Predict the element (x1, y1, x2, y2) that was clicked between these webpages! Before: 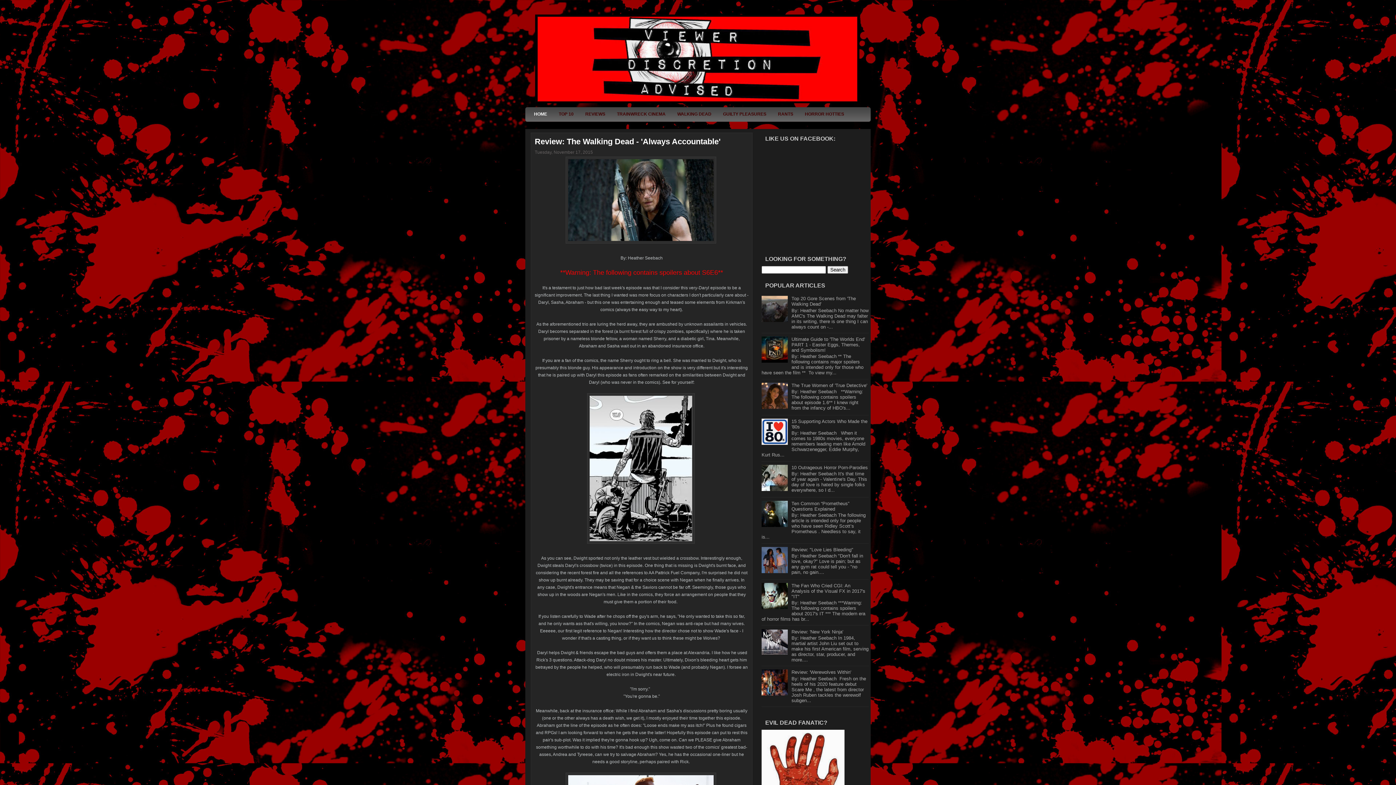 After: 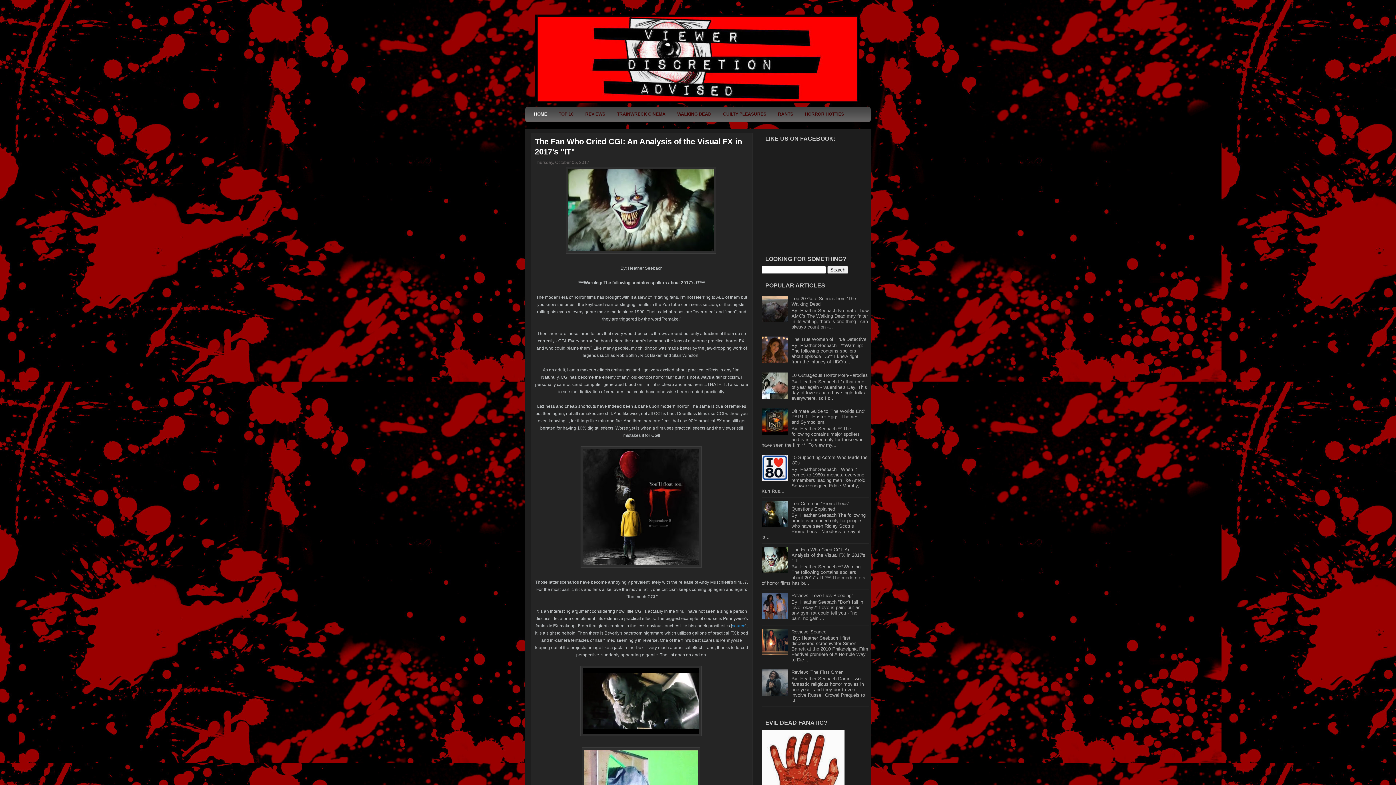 Action: label: The Fan Who Cried CGI: An Analysis of the Visual FX in 2017's "IT" bbox: (791, 583, 865, 599)